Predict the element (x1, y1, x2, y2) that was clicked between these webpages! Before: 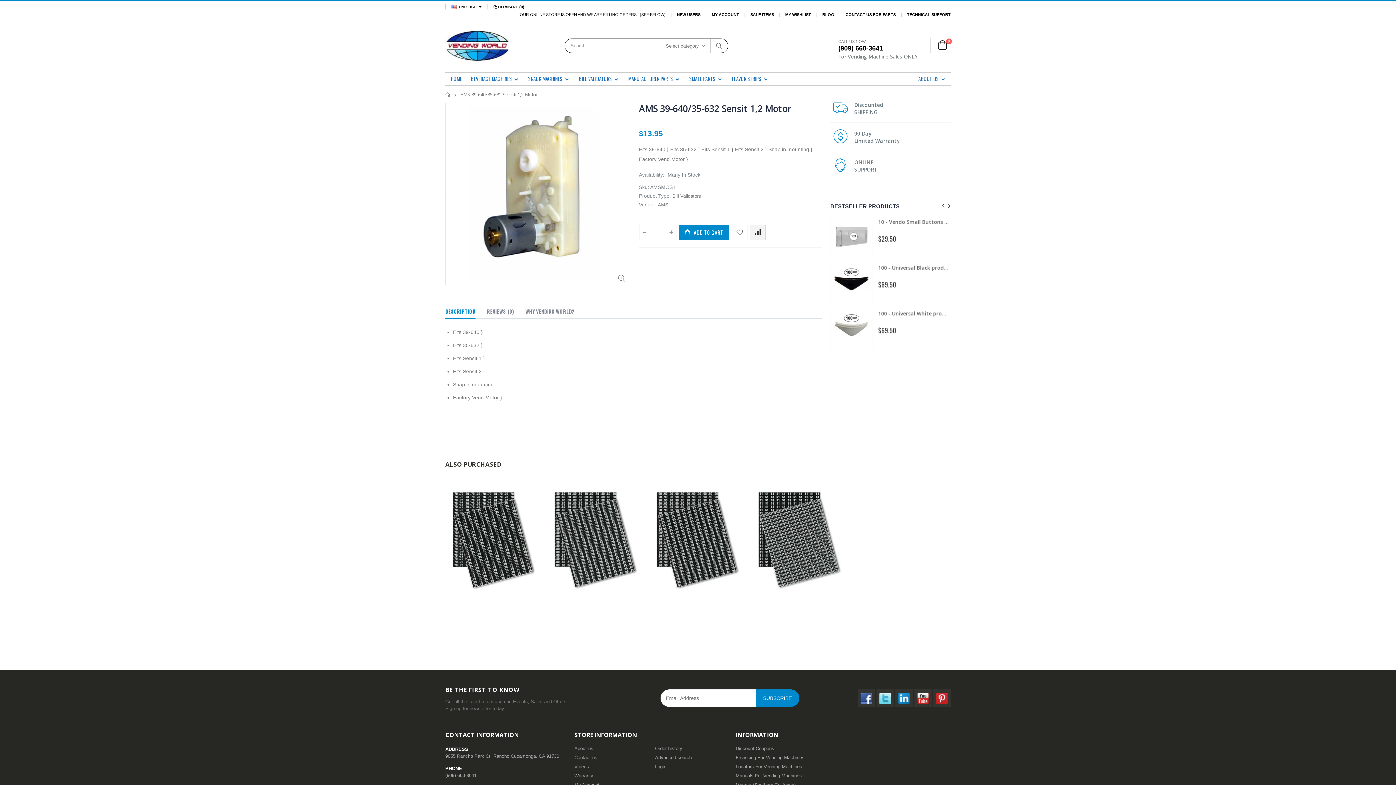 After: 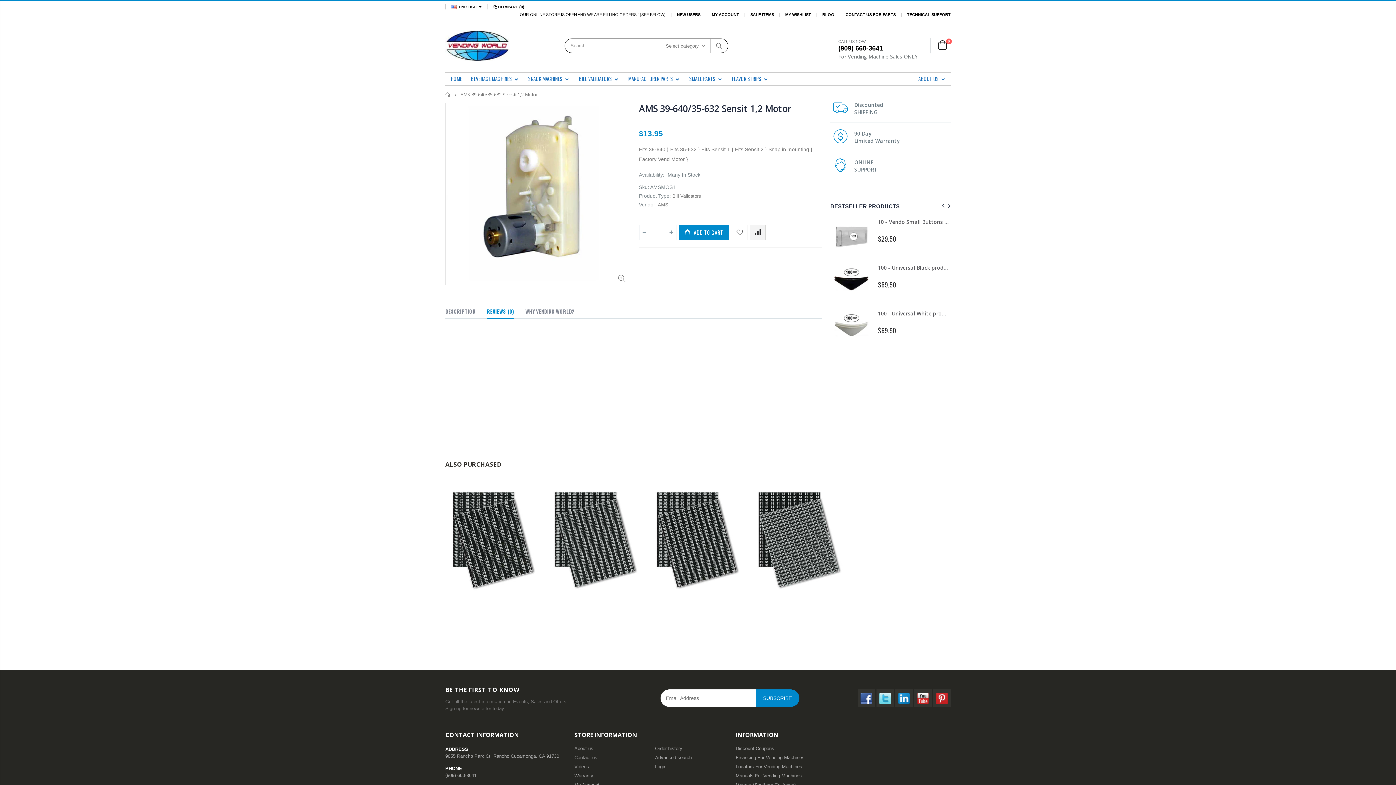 Action: label: REVIEWS (0) bbox: (486, 304, 514, 319)